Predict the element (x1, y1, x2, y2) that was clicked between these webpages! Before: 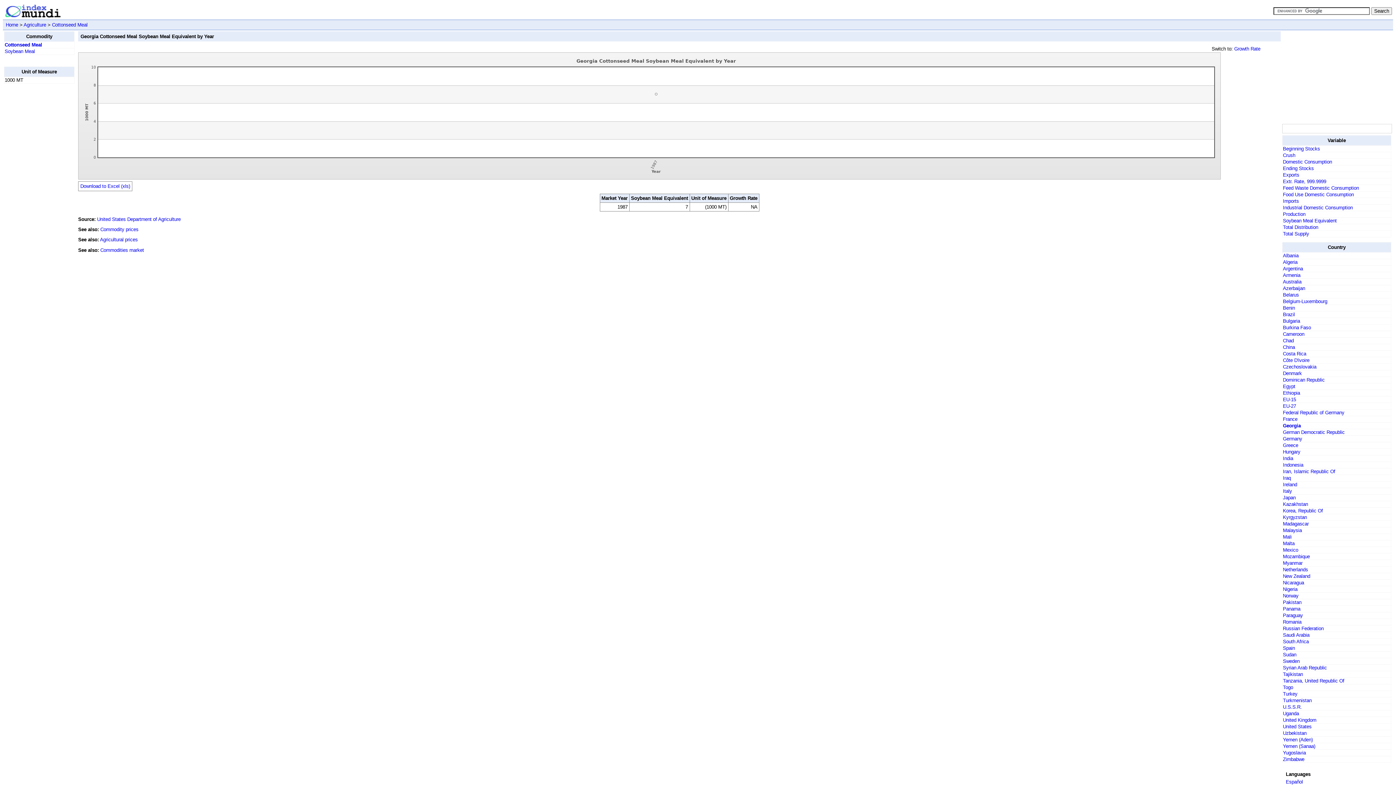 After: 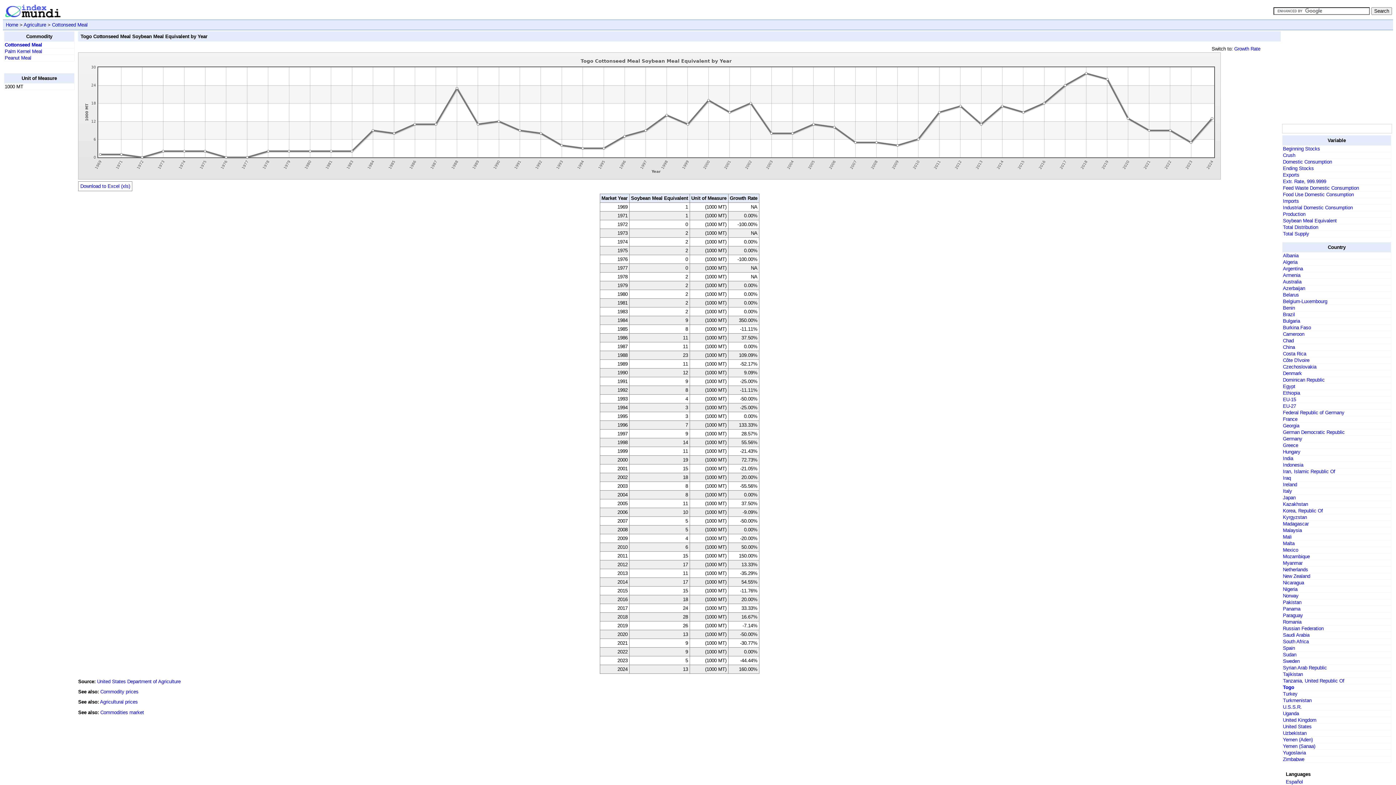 Action: bbox: (1283, 685, 1293, 690) label: Togo